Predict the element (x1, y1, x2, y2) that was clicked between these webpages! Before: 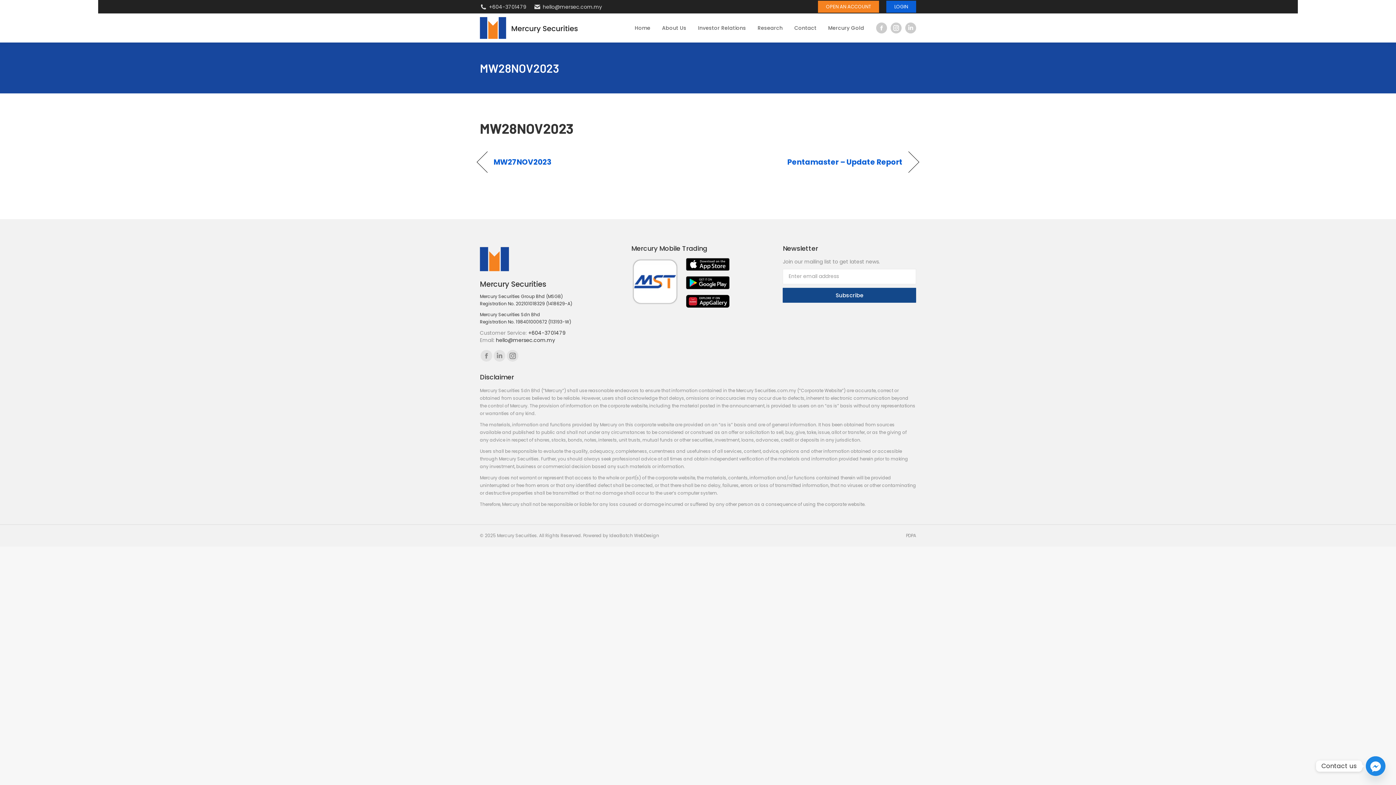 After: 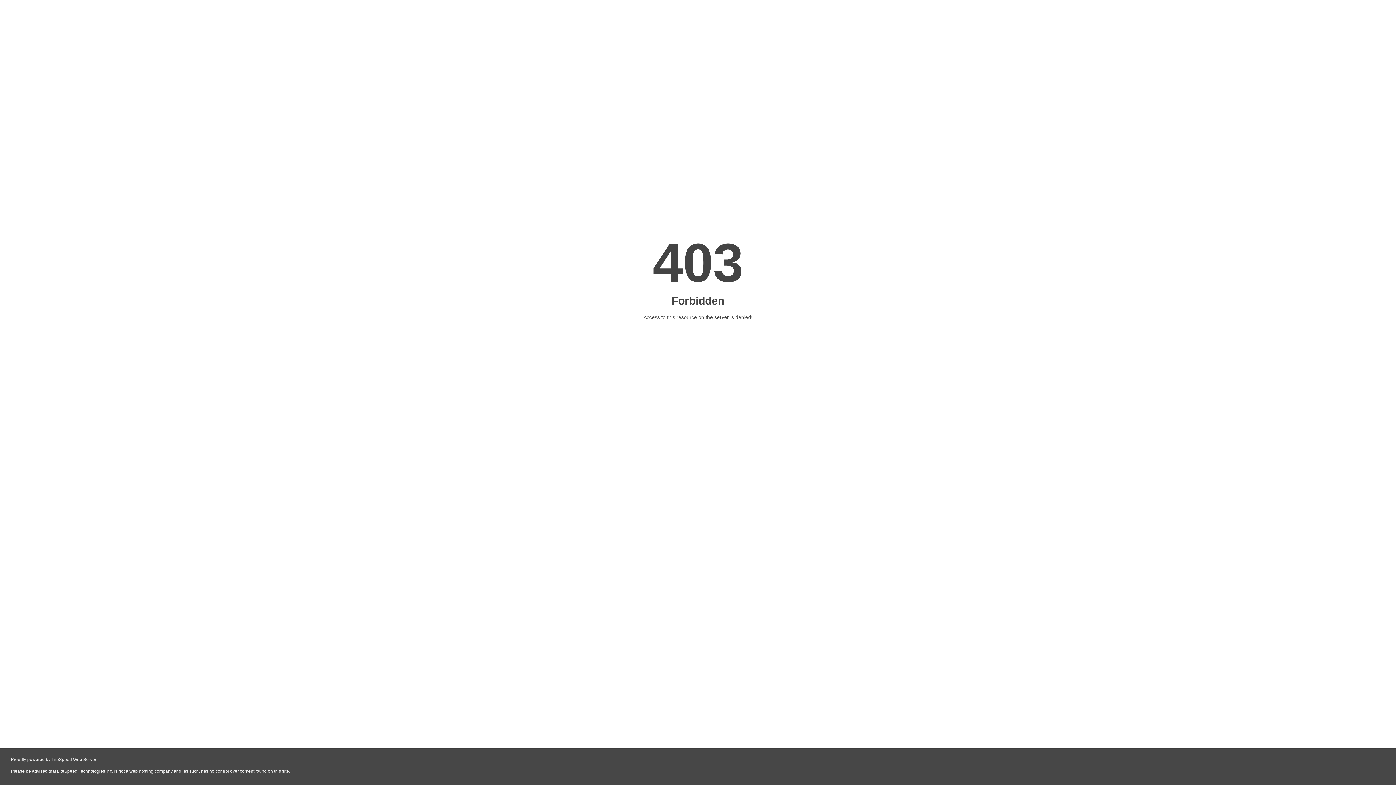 Action: label: Mercury Gold bbox: (826, 17, 865, 38)